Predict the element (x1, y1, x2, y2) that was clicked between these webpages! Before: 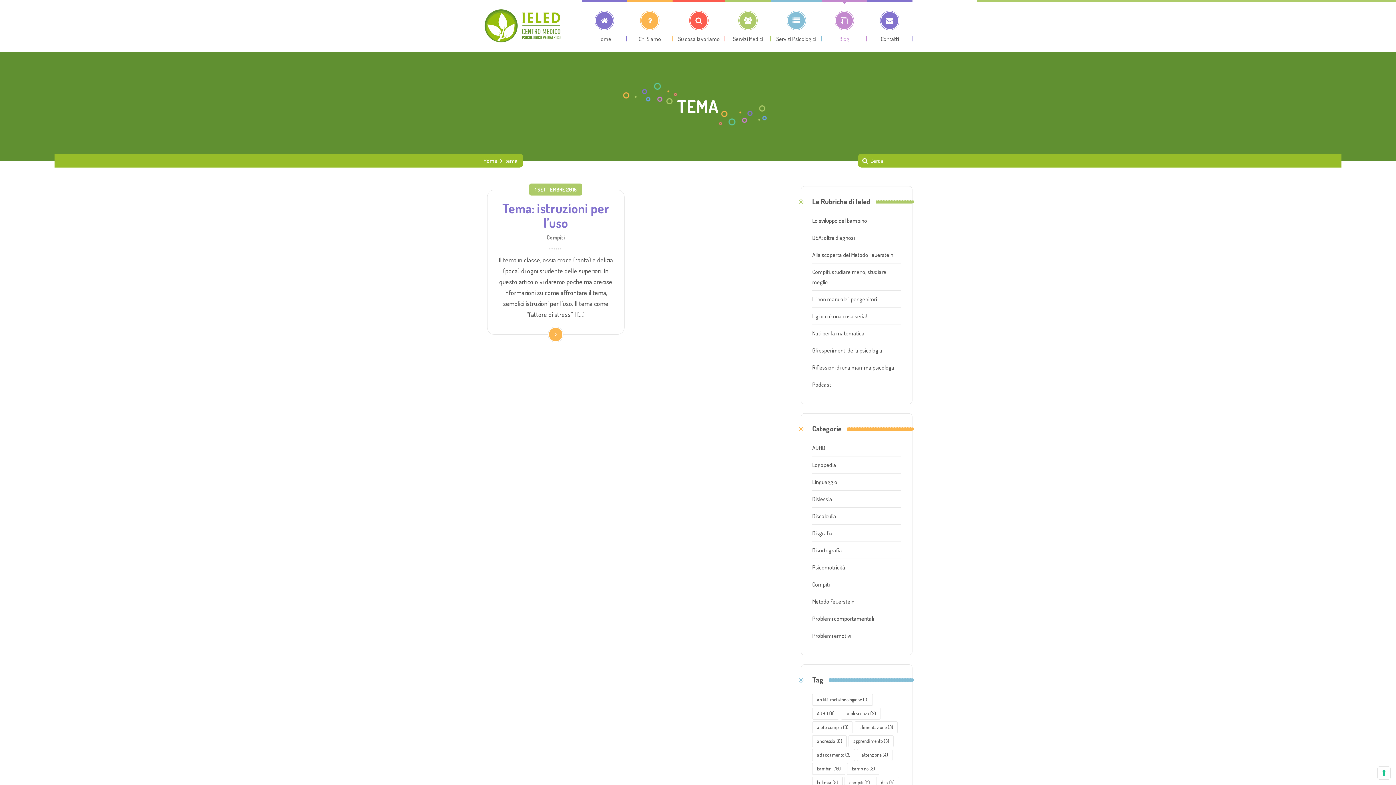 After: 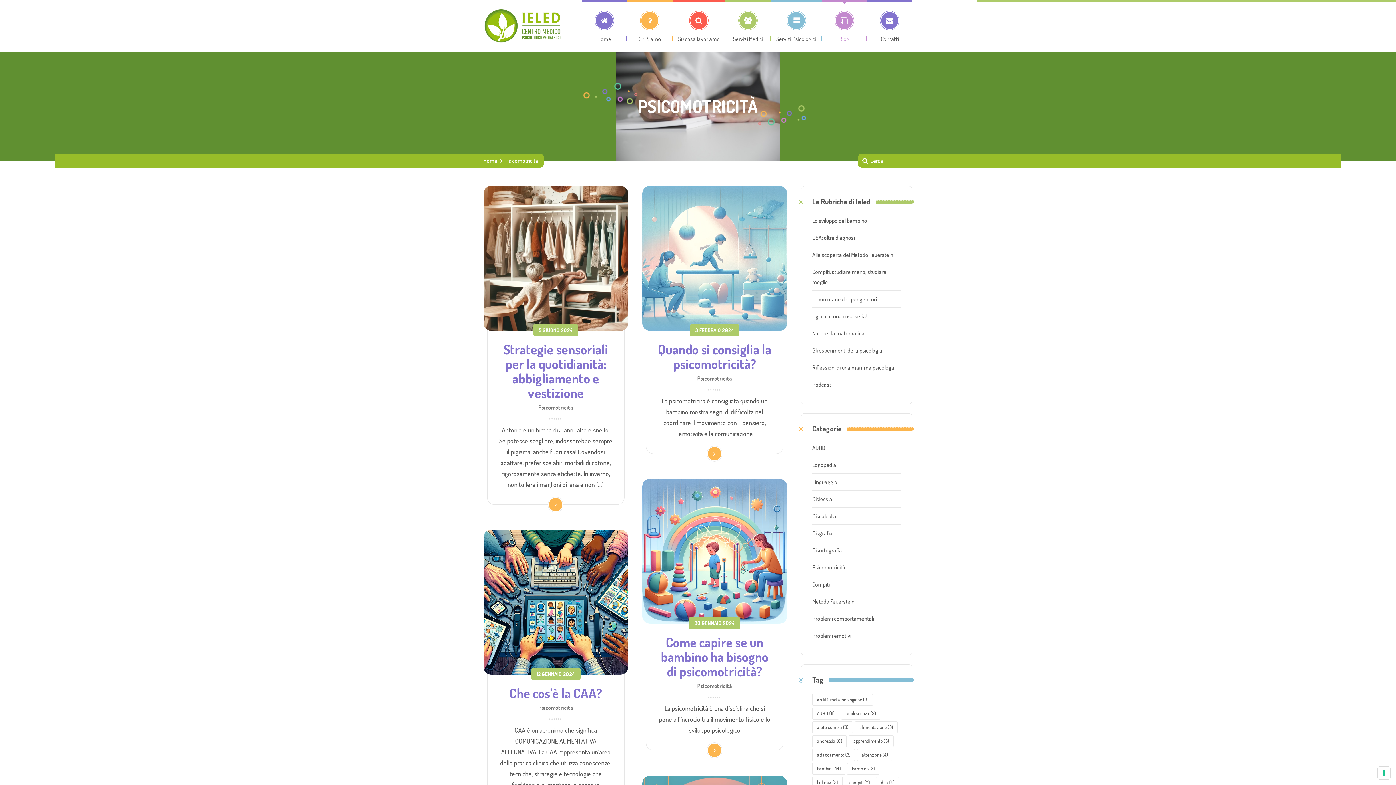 Action: label: Psicomotricità bbox: (812, 564, 845, 571)